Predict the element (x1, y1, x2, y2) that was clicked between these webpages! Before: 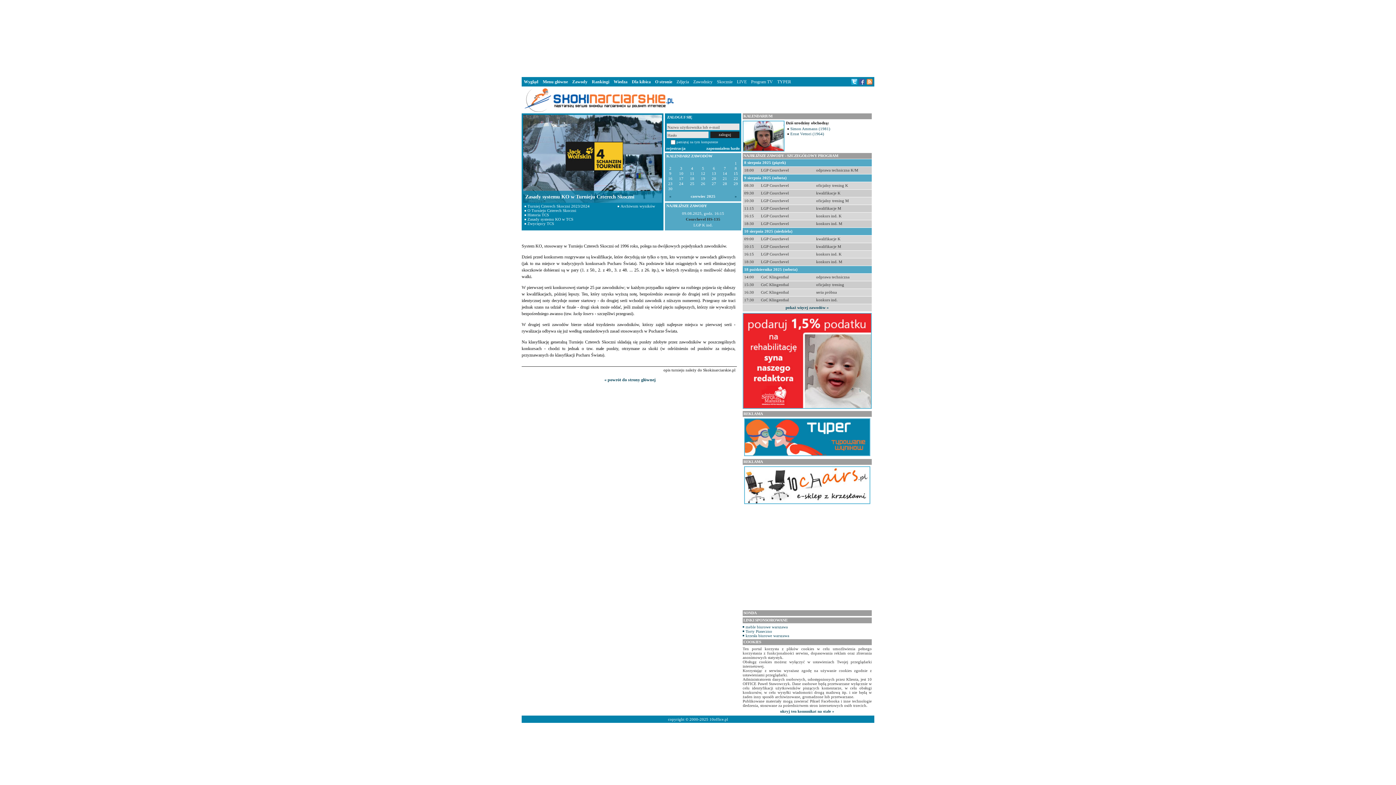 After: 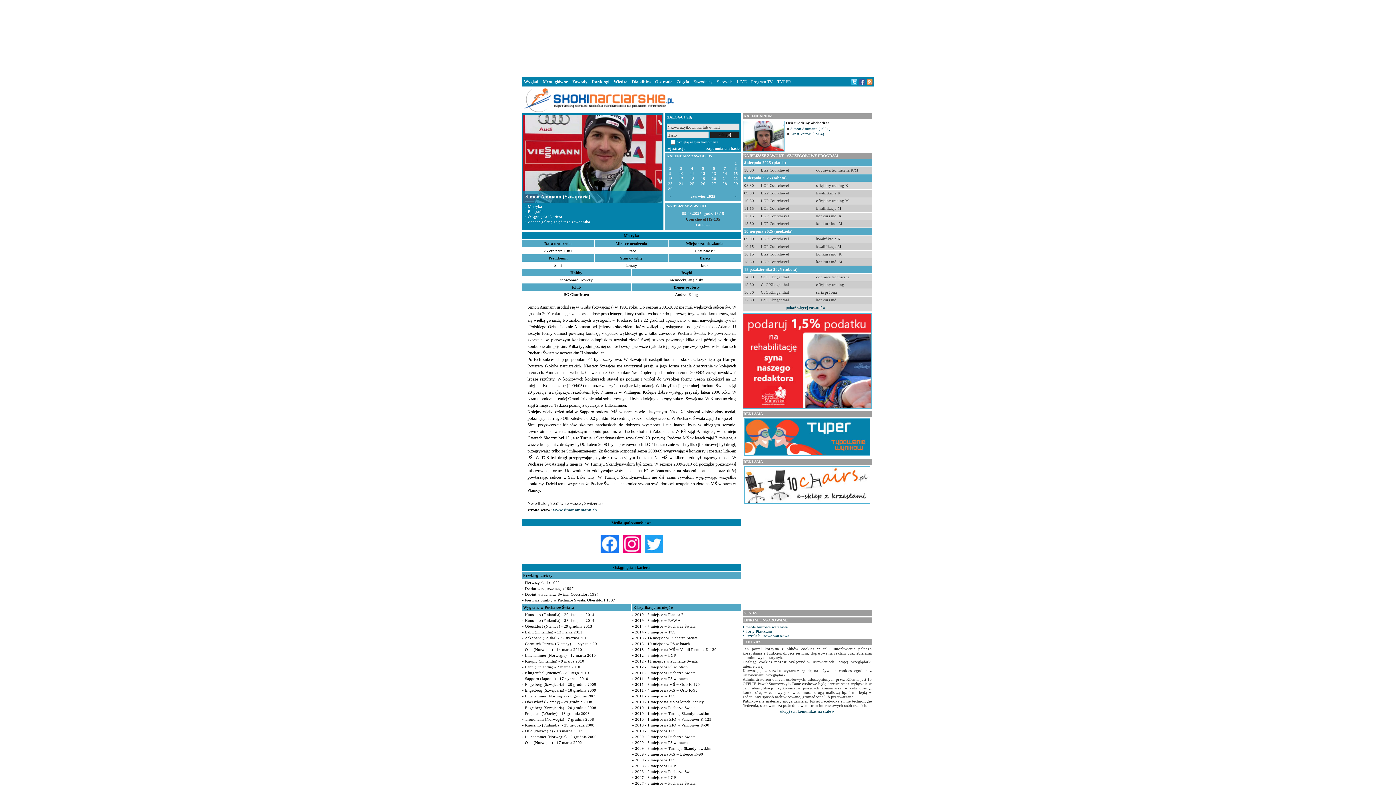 Action: label: Simon Ammann (1981) bbox: (790, 126, 830, 130)